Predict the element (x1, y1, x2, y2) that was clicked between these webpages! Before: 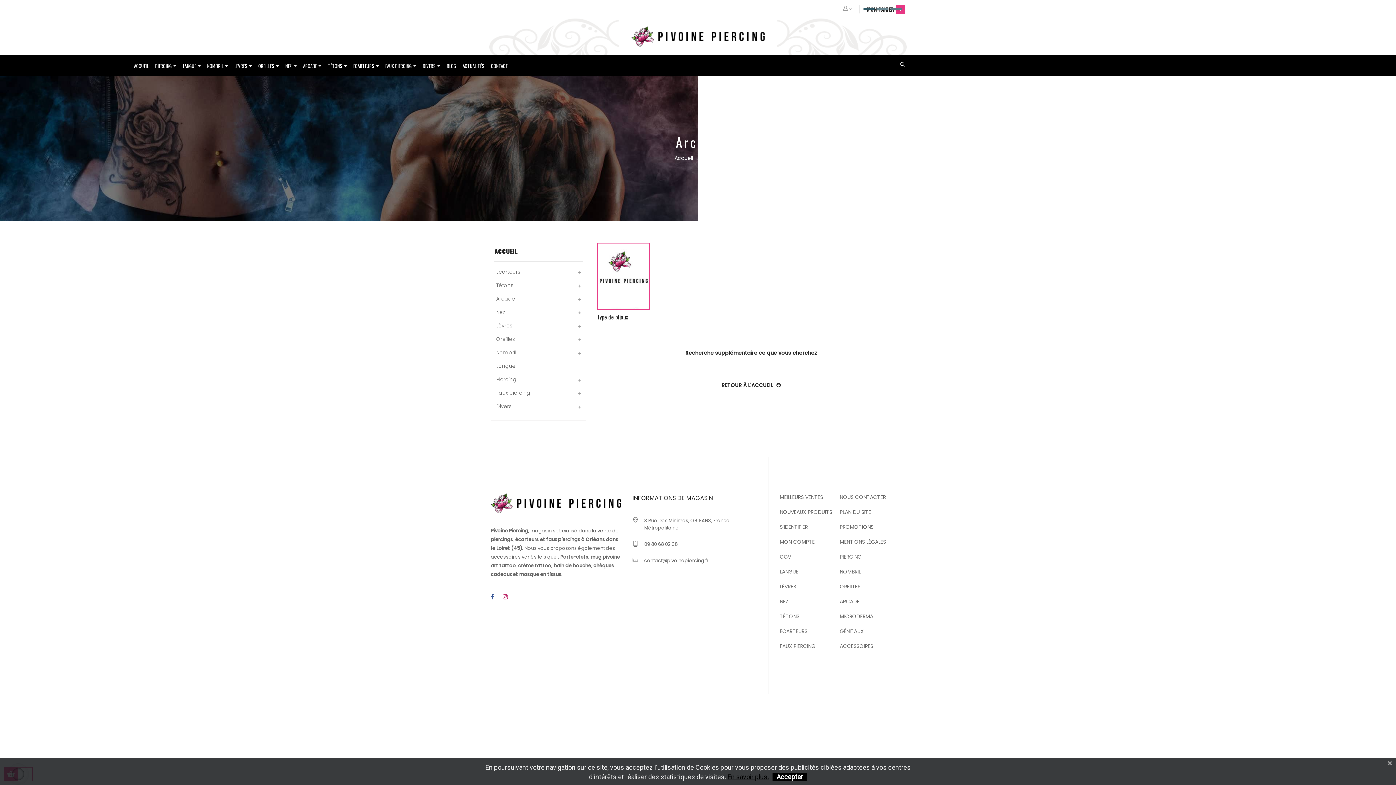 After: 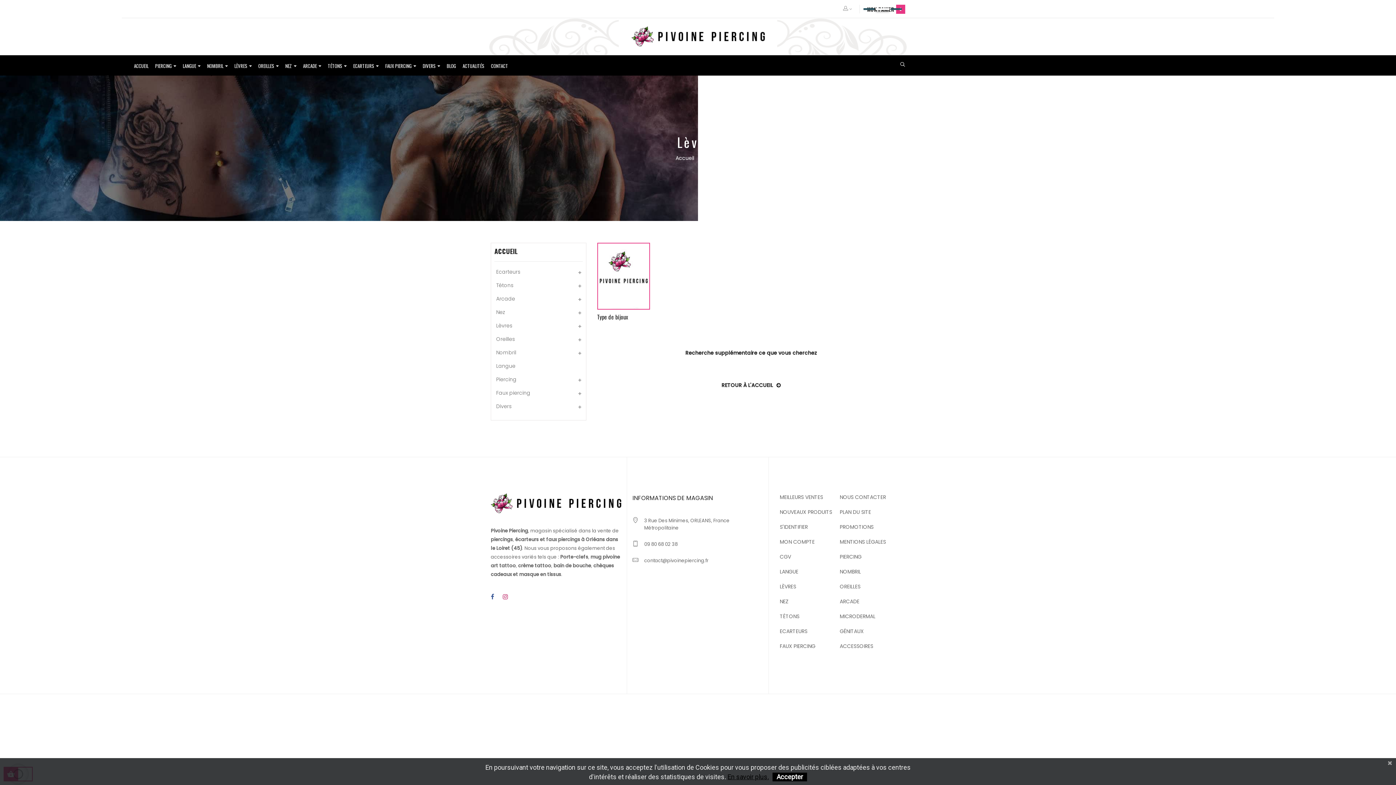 Action: bbox: (231, 56, 255, 75) label: LÈVRES 